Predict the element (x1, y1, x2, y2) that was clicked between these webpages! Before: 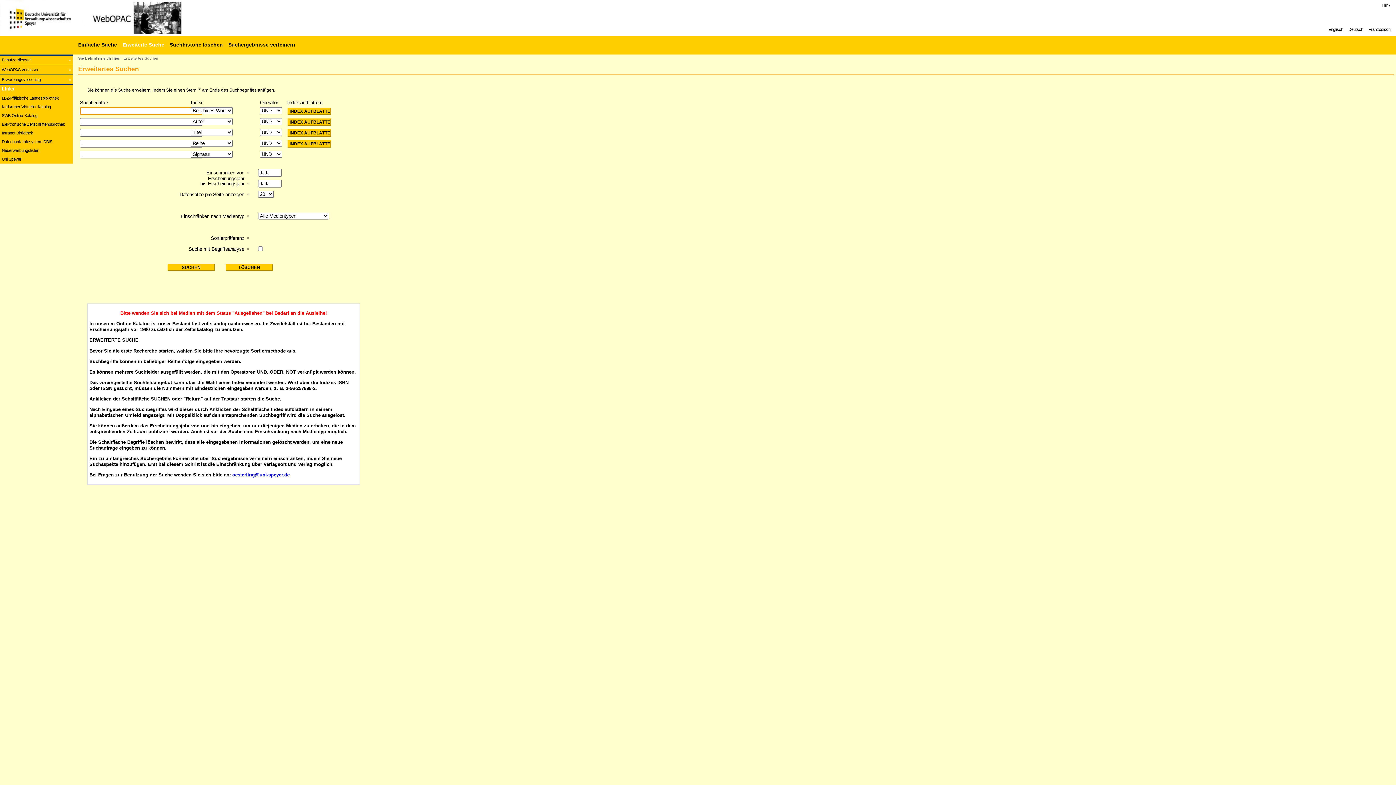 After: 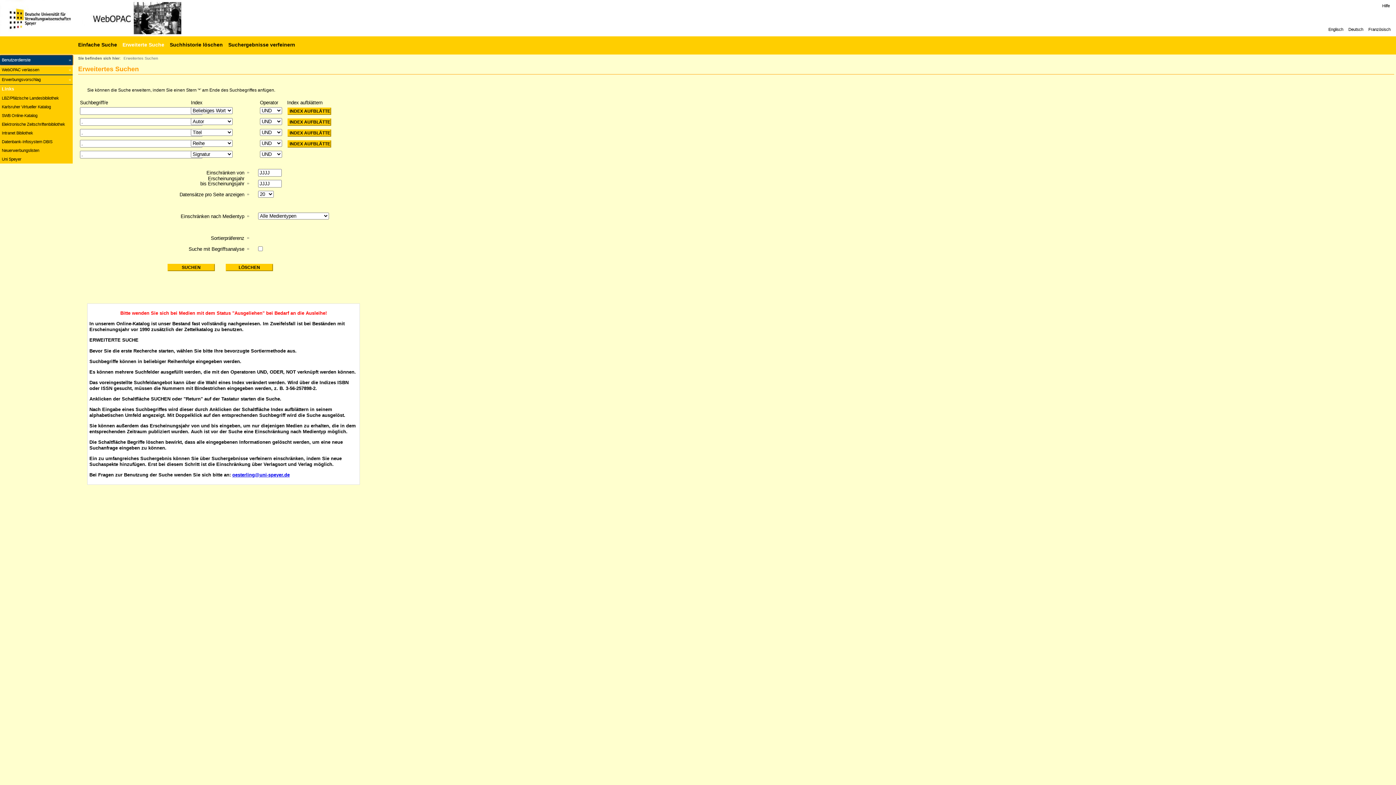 Action: label: Benutzerdienste Wird in neuem Fenster geöffnet. bbox: (0, 55, 72, 65)